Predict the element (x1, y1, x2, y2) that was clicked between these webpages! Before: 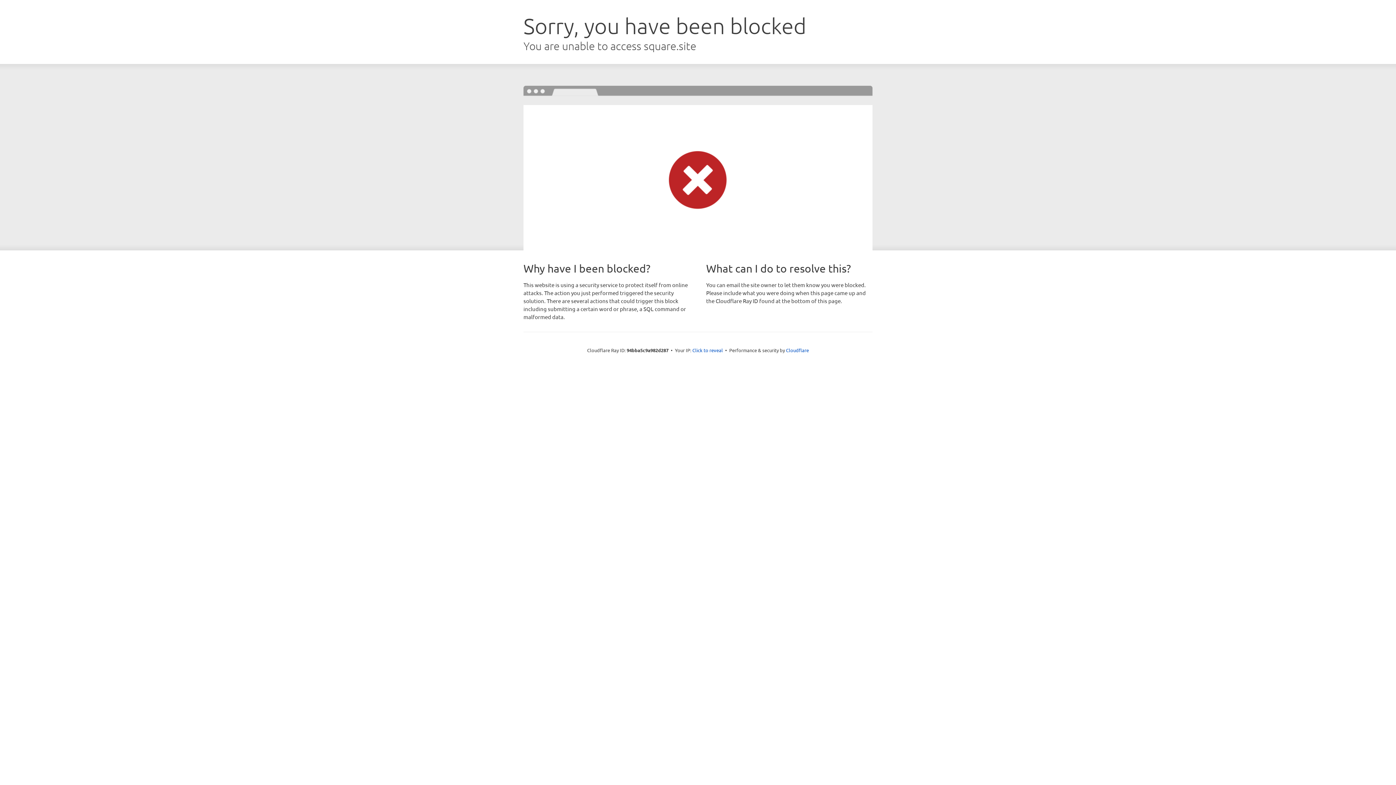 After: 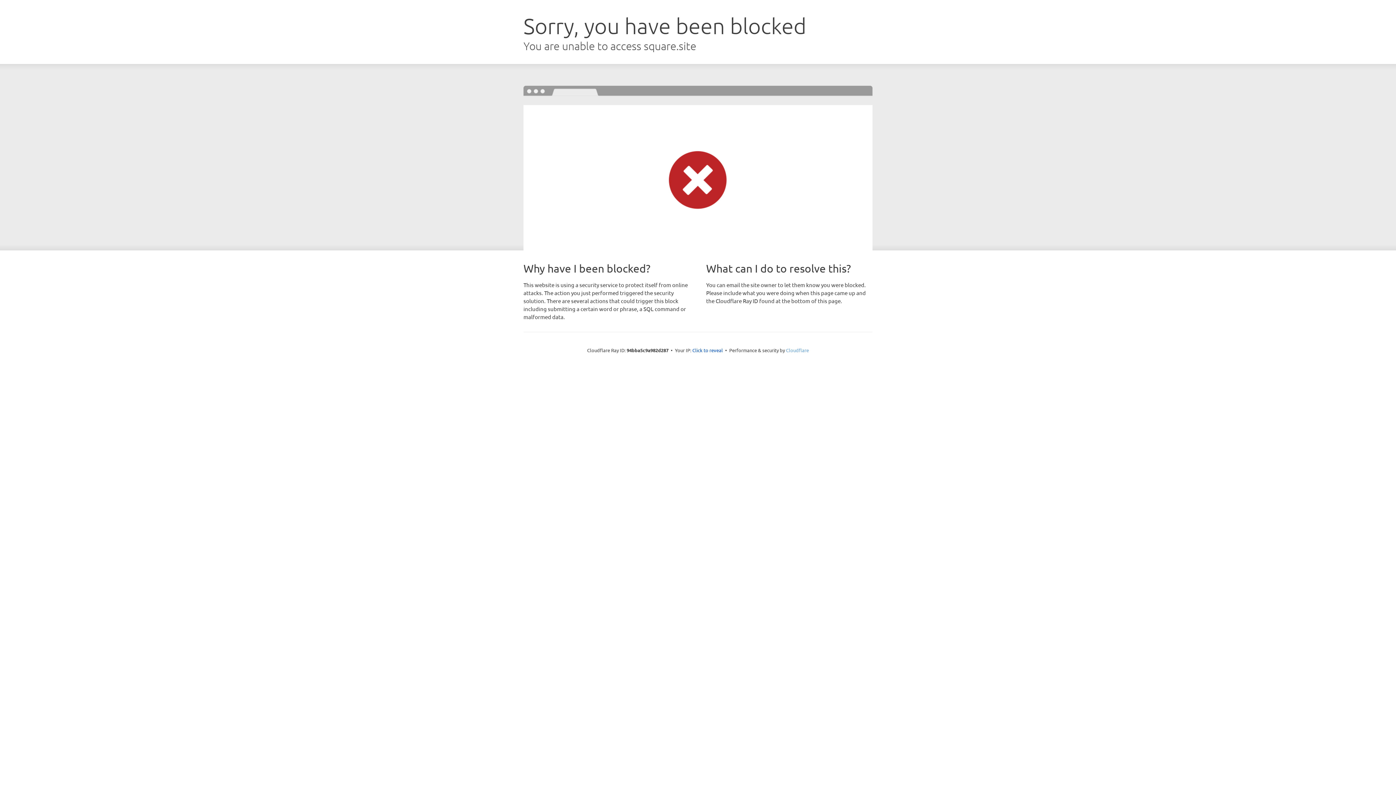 Action: bbox: (786, 347, 809, 353) label: Cloudflare